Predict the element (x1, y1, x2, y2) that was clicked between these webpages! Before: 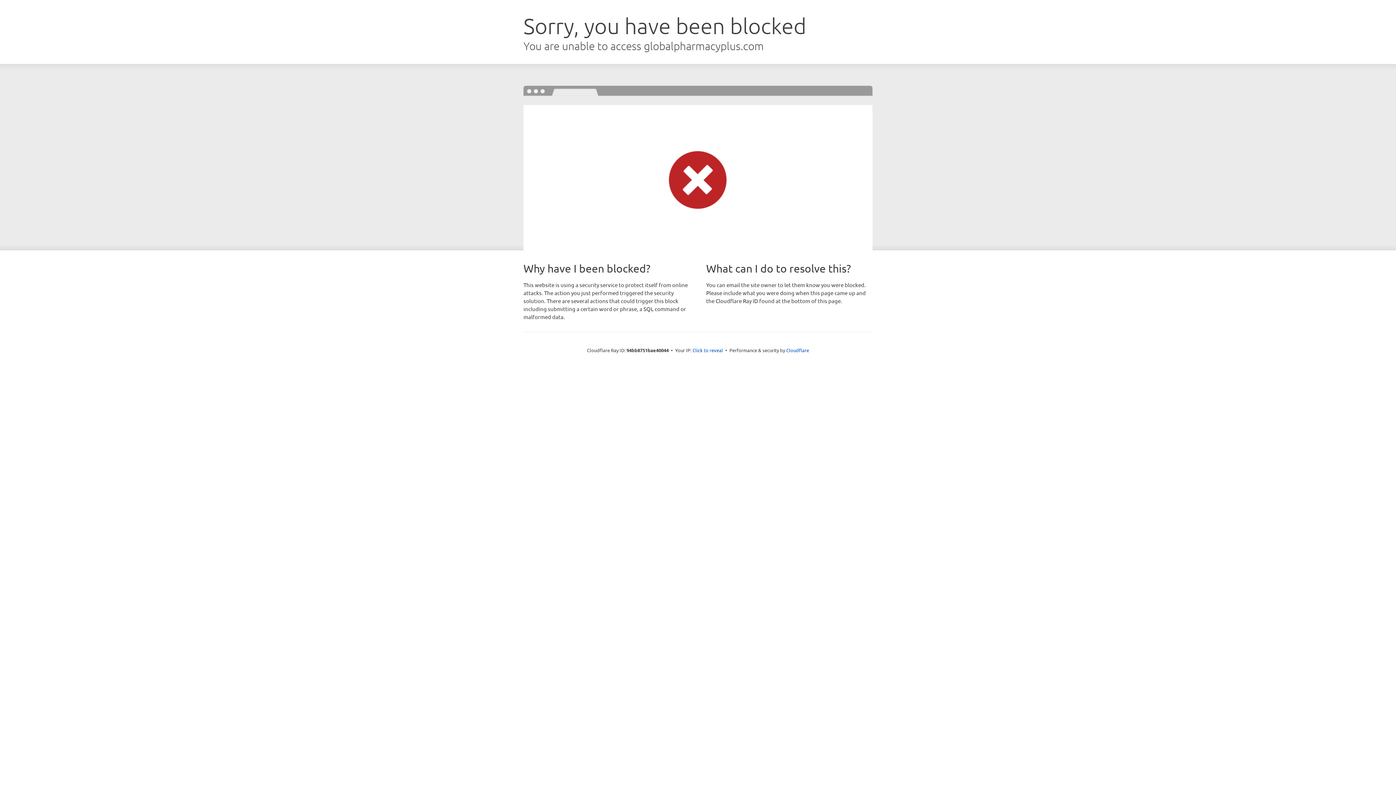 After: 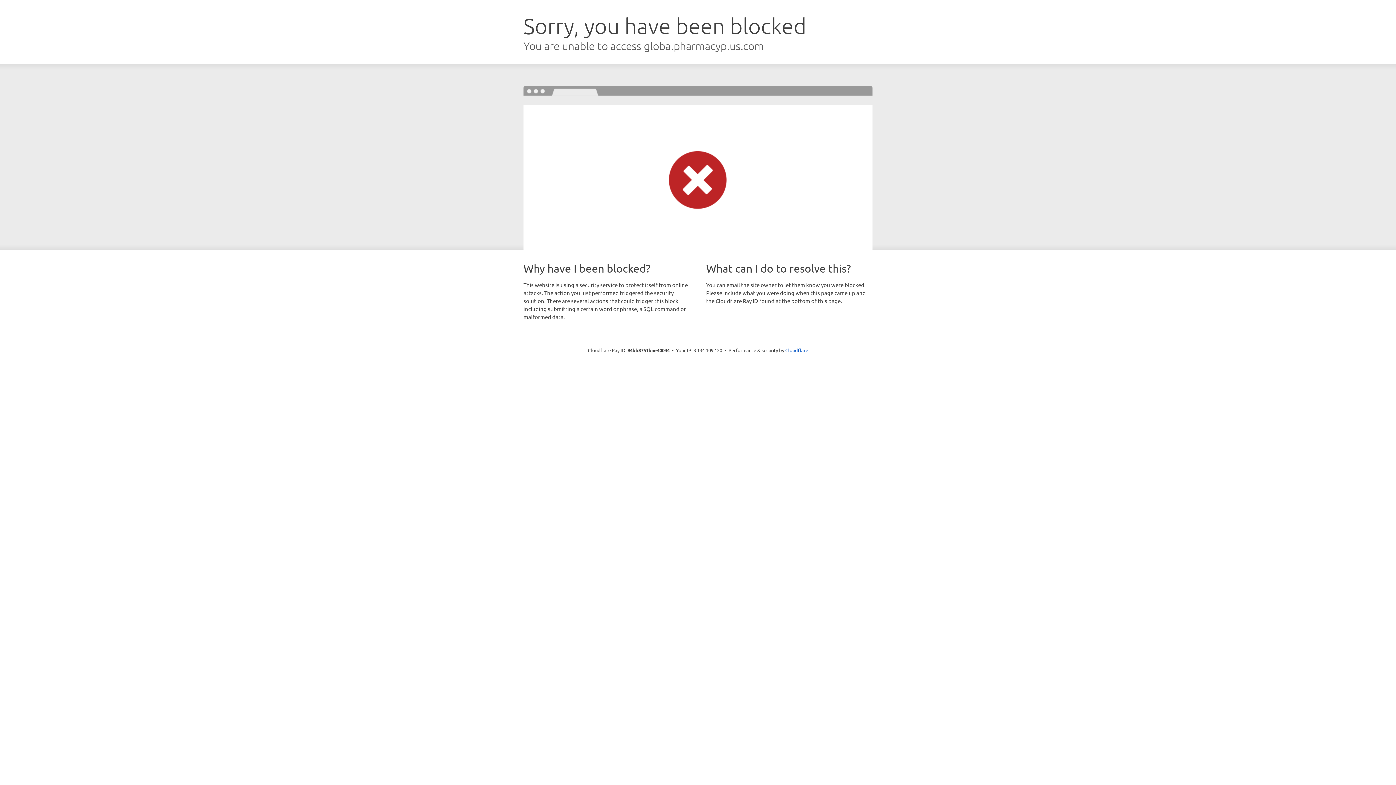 Action: bbox: (692, 346, 723, 353) label: Click to reveal